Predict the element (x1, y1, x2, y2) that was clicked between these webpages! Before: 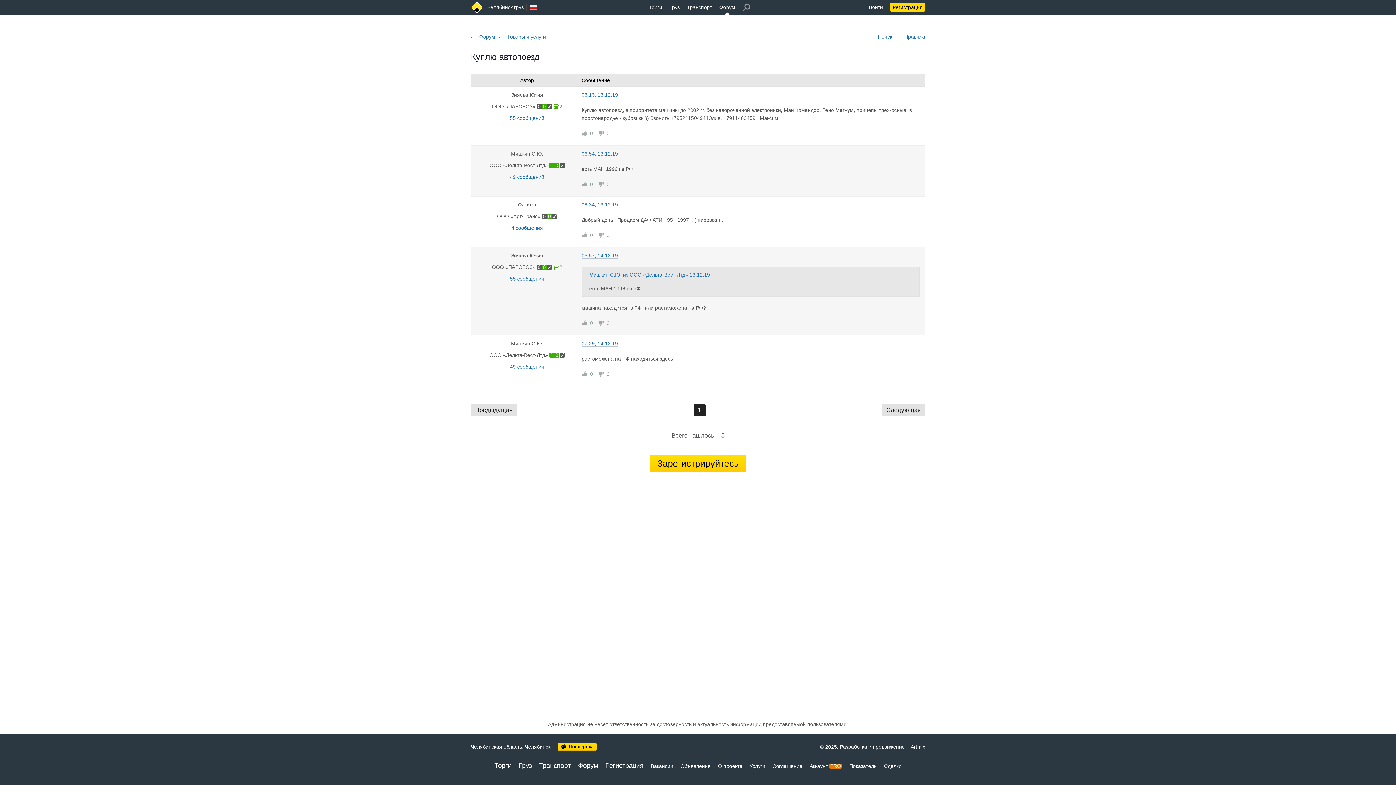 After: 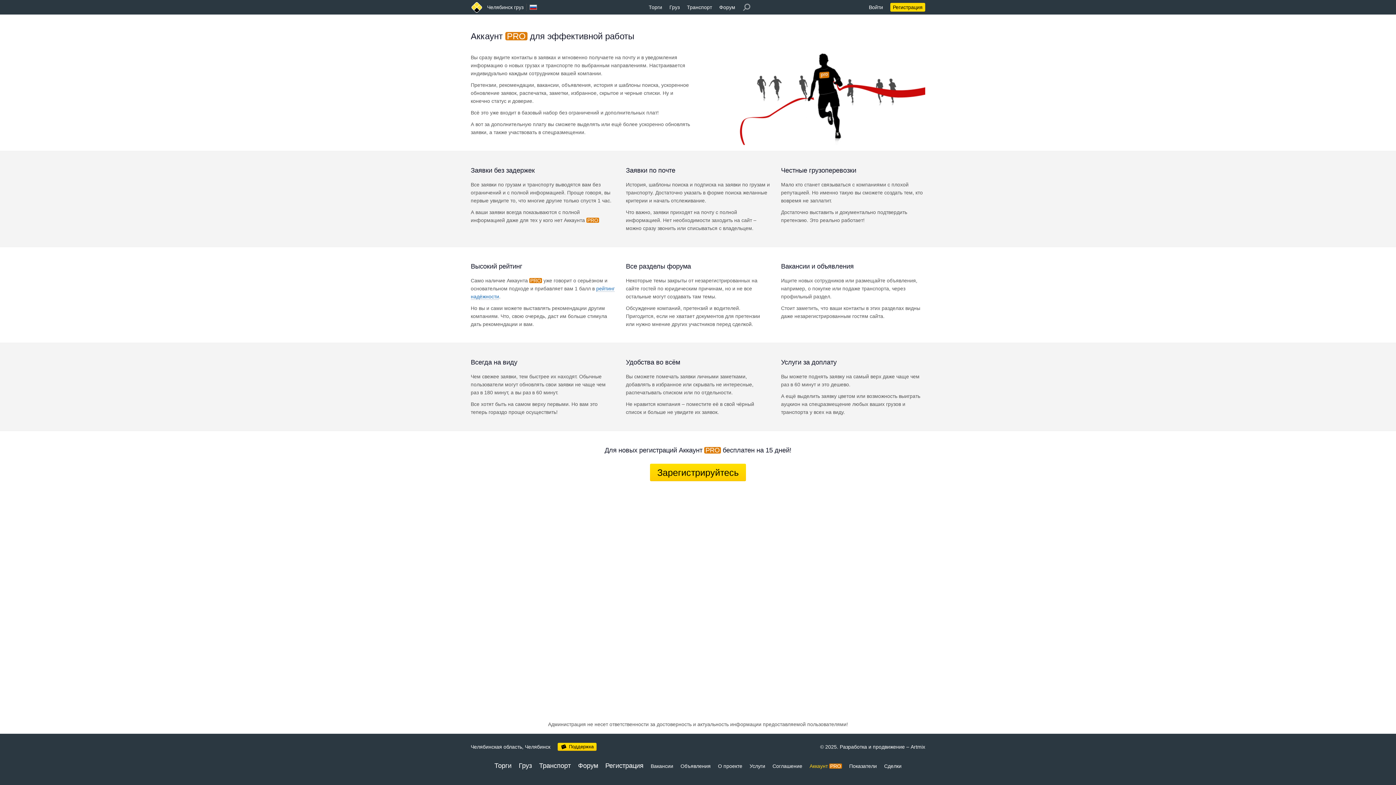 Action: label: Аккаунт PRO bbox: (806, 757, 845, 770)